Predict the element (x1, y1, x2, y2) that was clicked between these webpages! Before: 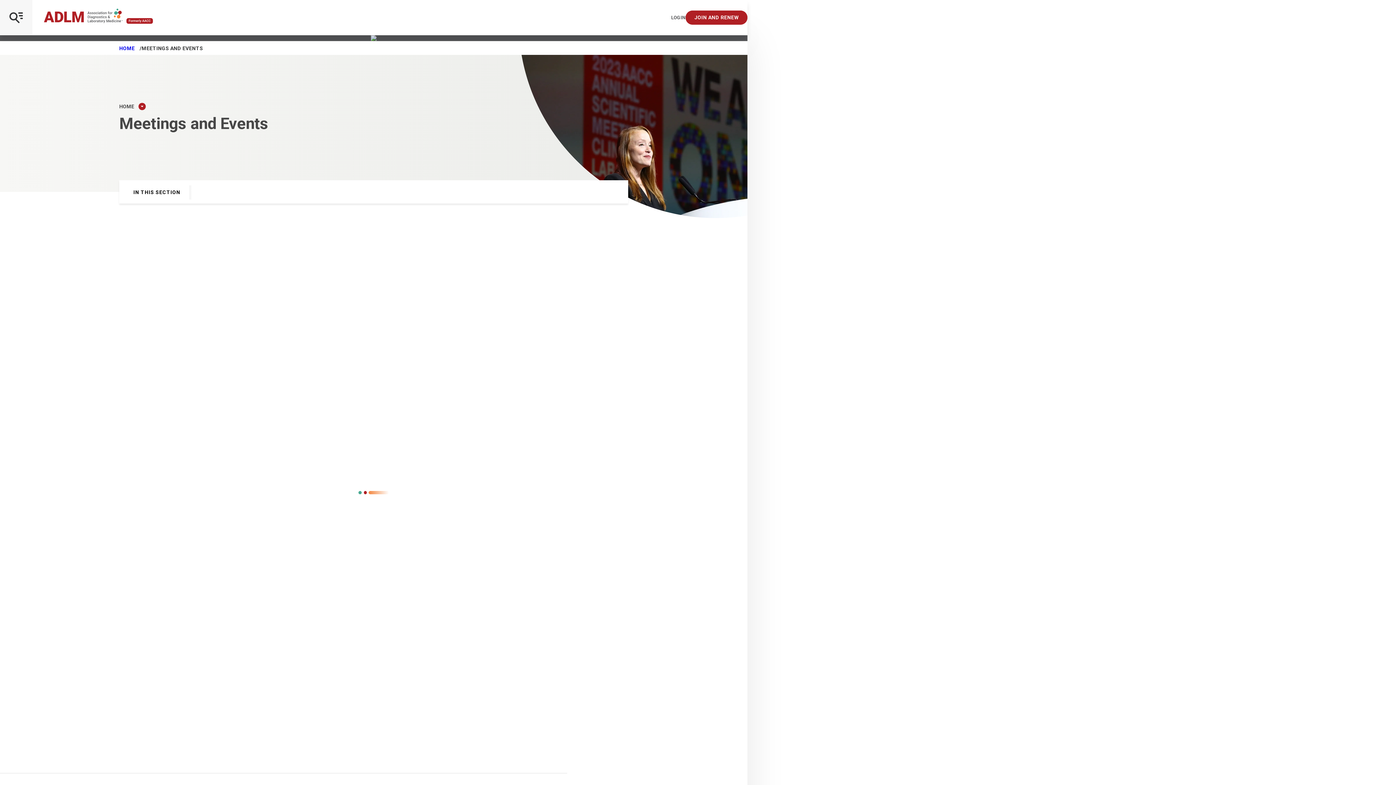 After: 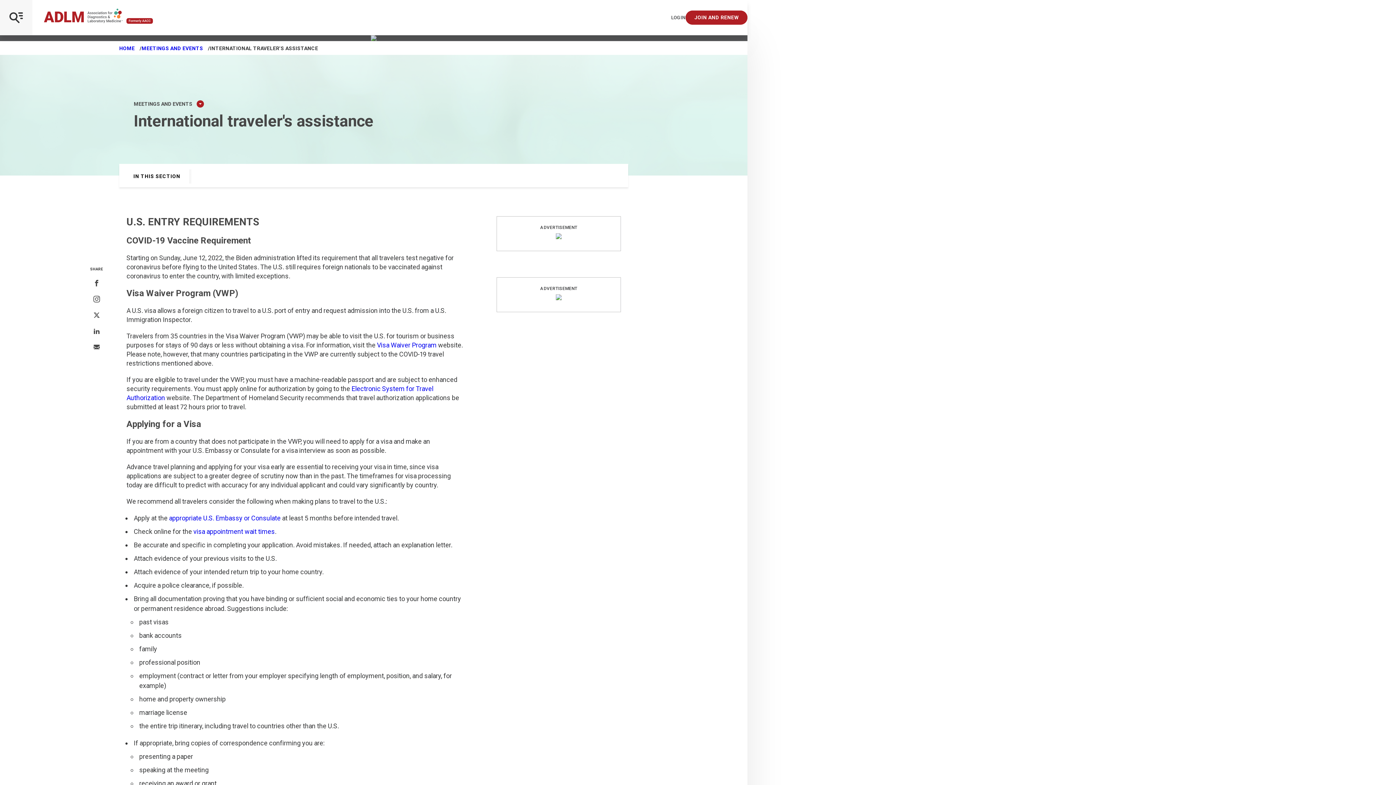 Action: label: INTERNATIONAL TRAVELER'S ASSISTANCE bbox: (194, 334, 615, 356)